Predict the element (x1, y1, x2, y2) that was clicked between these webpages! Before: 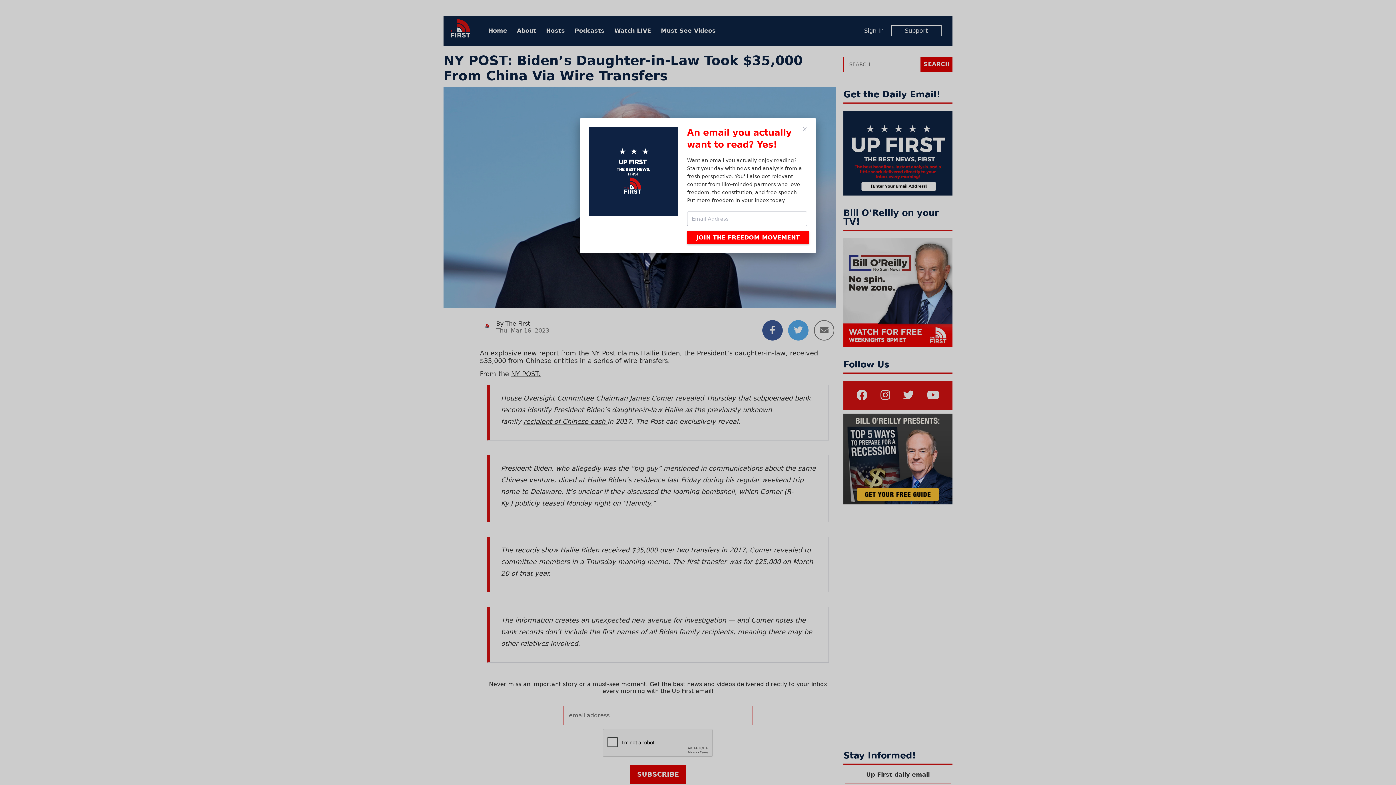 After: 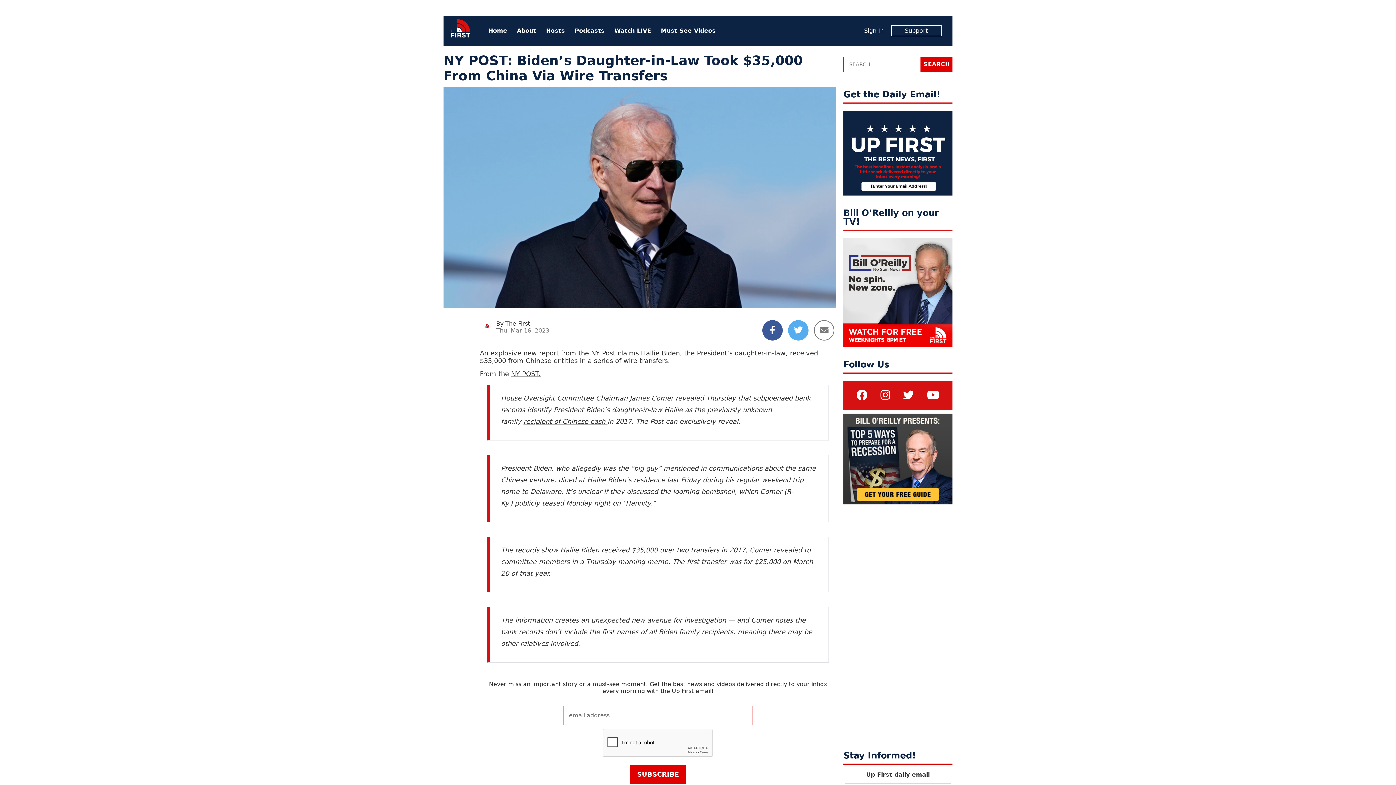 Action: bbox: (802, 126, 807, 132)